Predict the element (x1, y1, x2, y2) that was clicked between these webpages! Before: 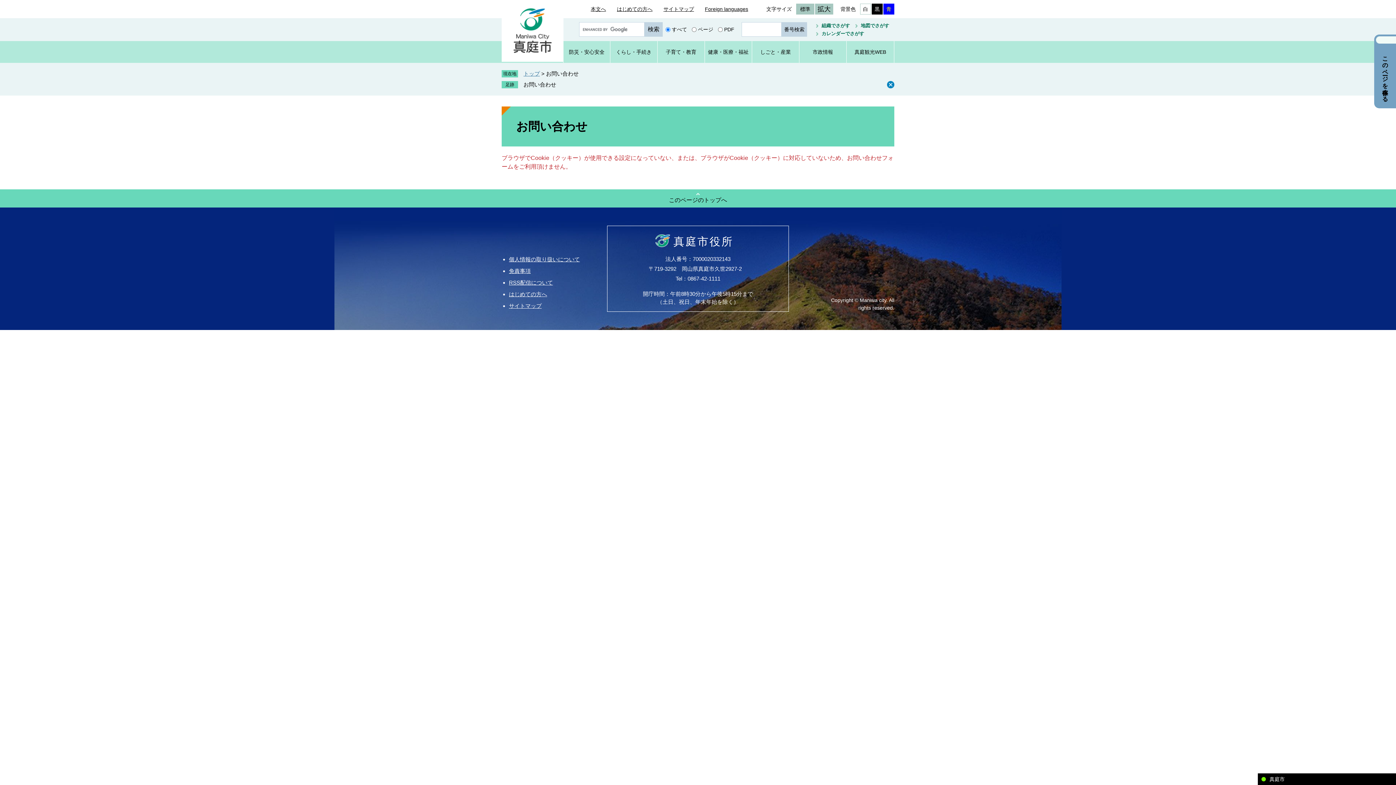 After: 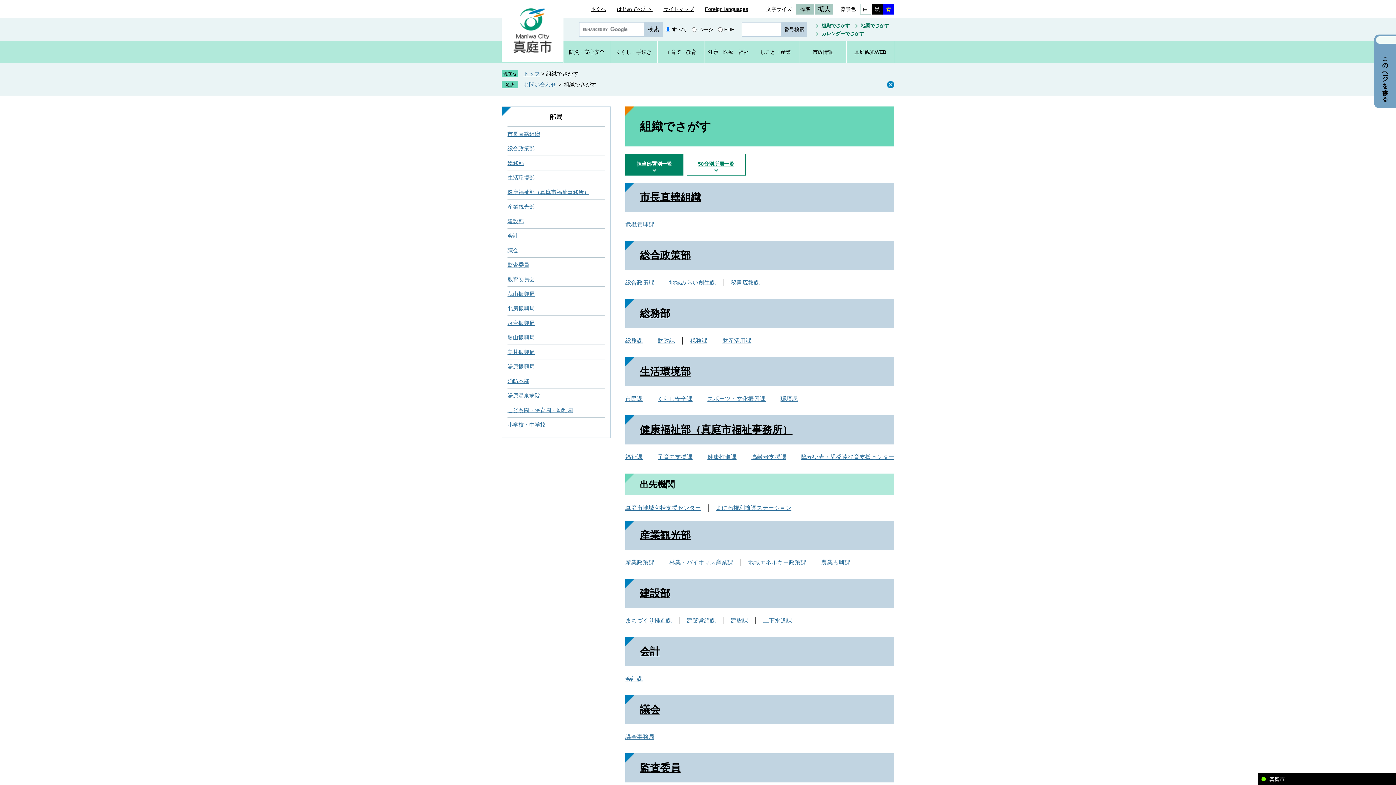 Action: label: 組織でさがす bbox: (816, 22, 850, 29)